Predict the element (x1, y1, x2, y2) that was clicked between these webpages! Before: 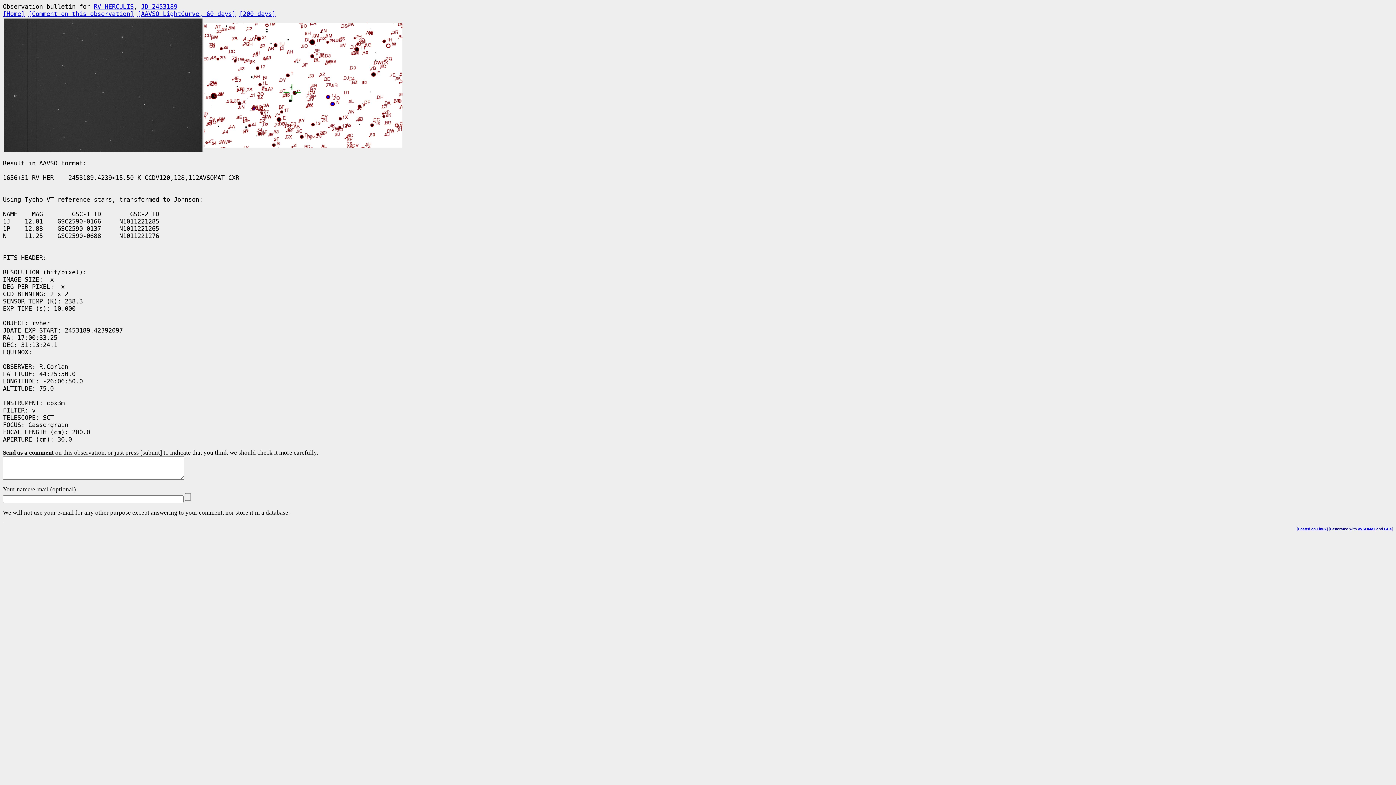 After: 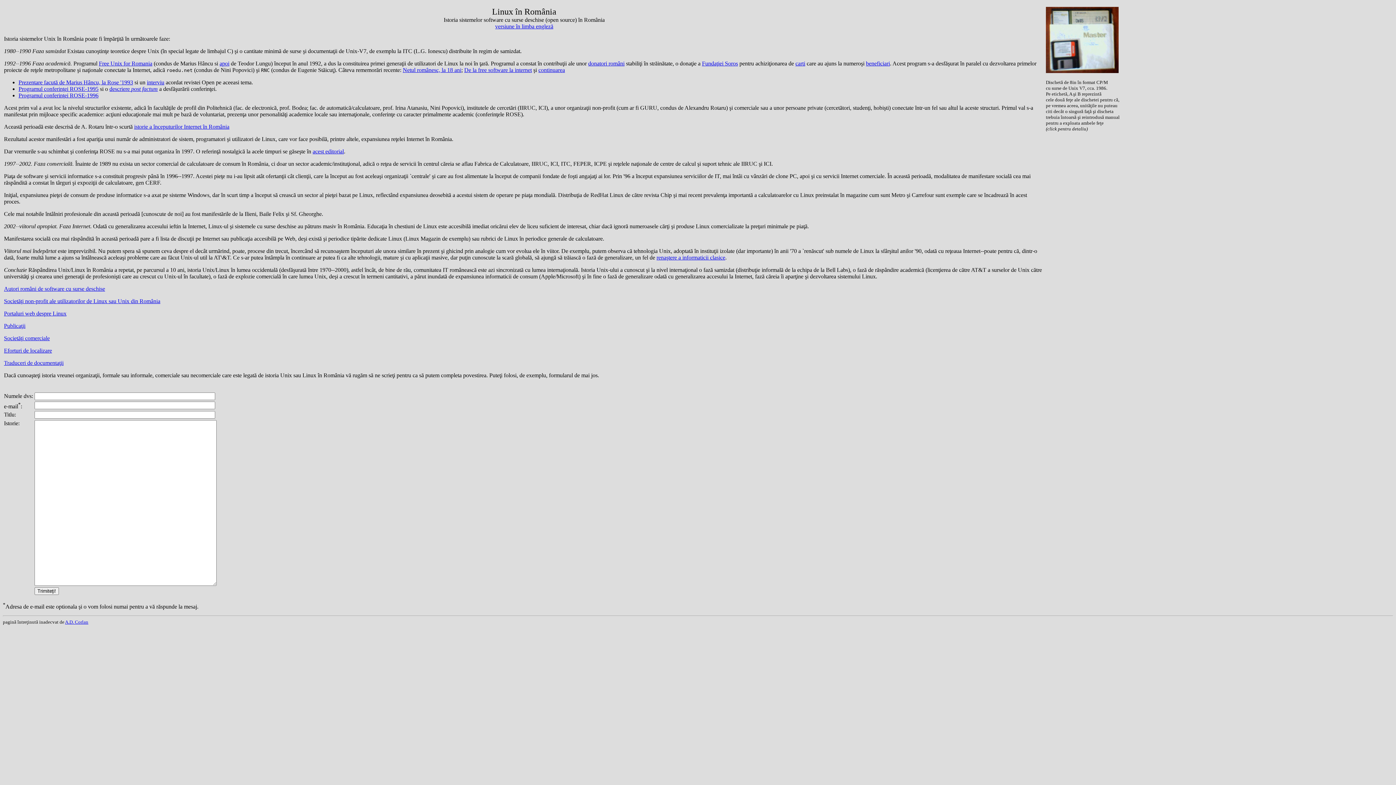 Action: label: Hosted on Linux bbox: (1298, 527, 1326, 531)